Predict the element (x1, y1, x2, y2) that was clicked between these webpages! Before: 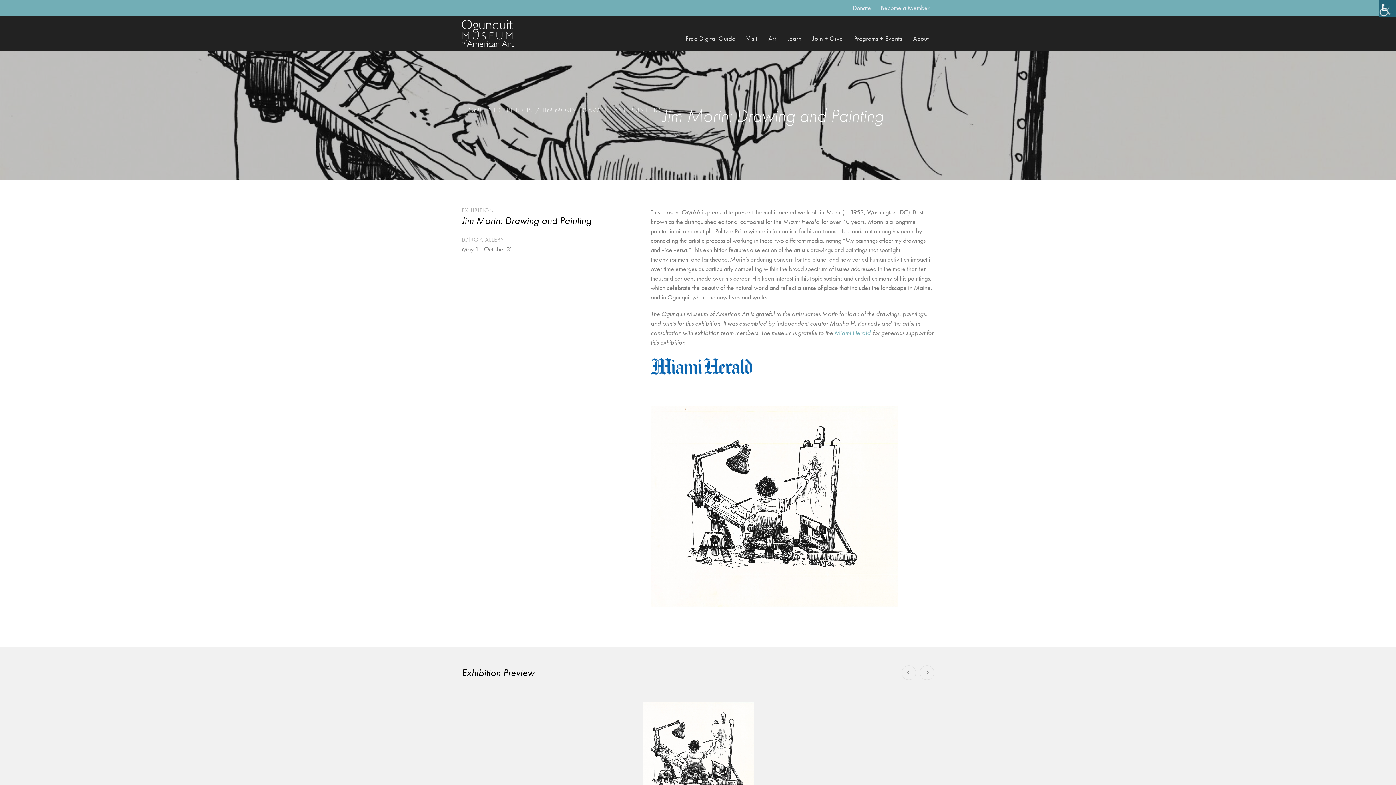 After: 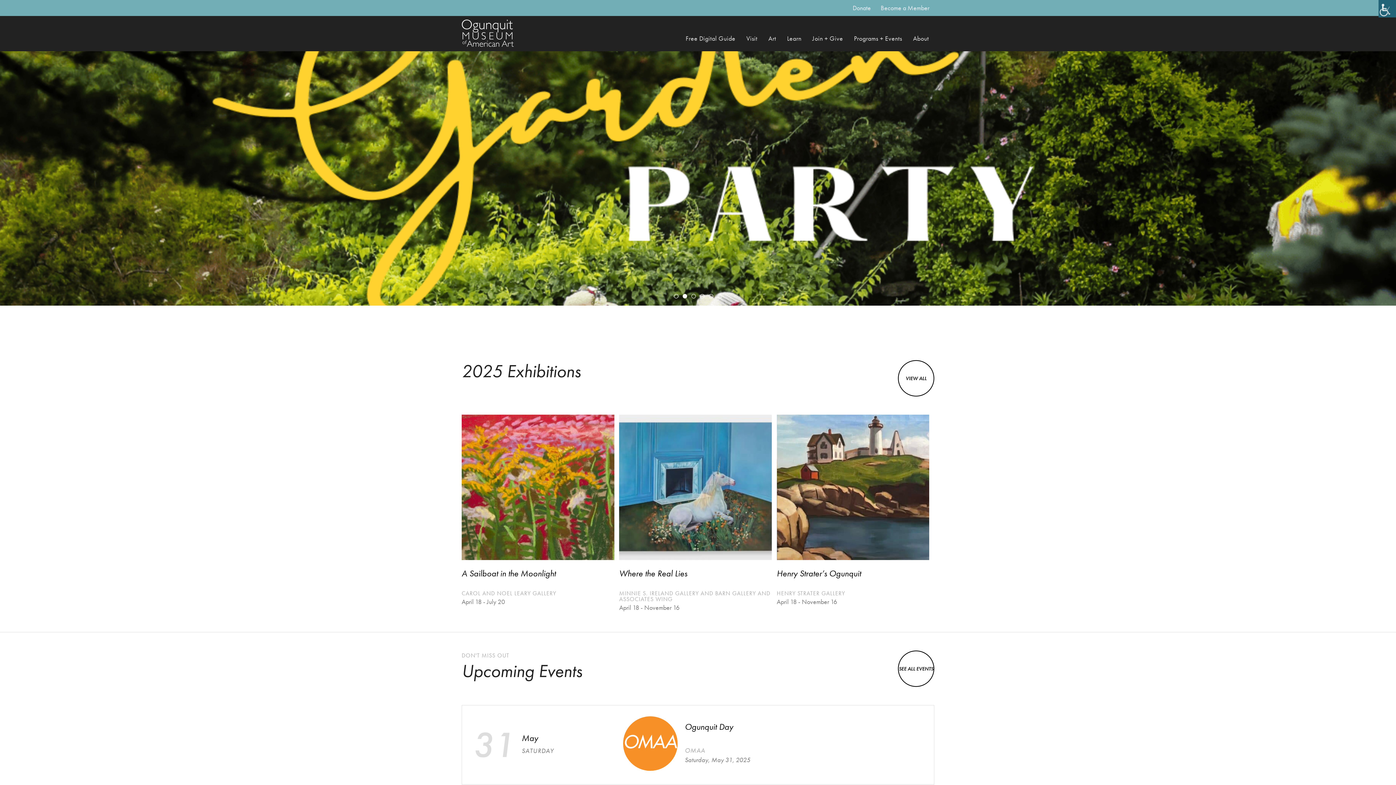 Action: bbox: (463, 105, 483, 114) label: HOME